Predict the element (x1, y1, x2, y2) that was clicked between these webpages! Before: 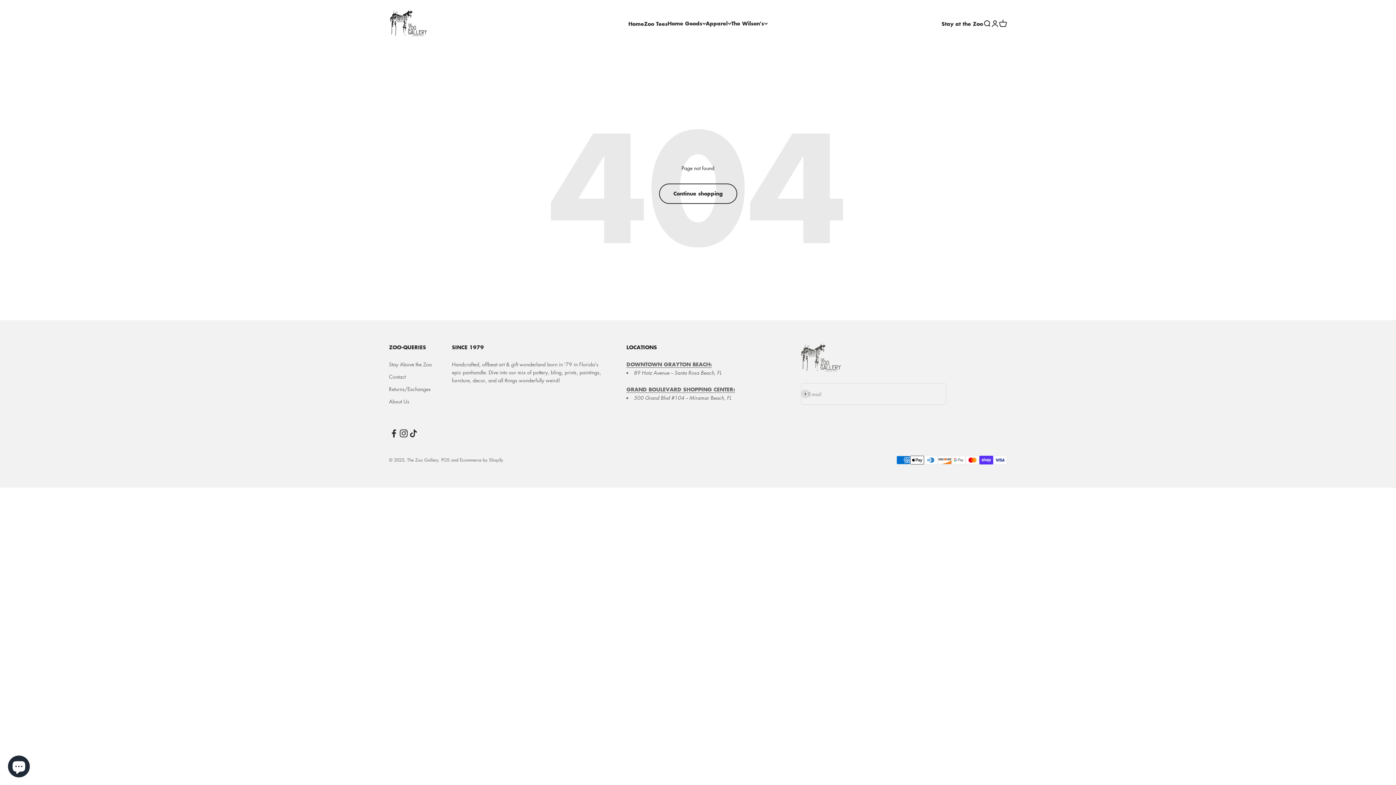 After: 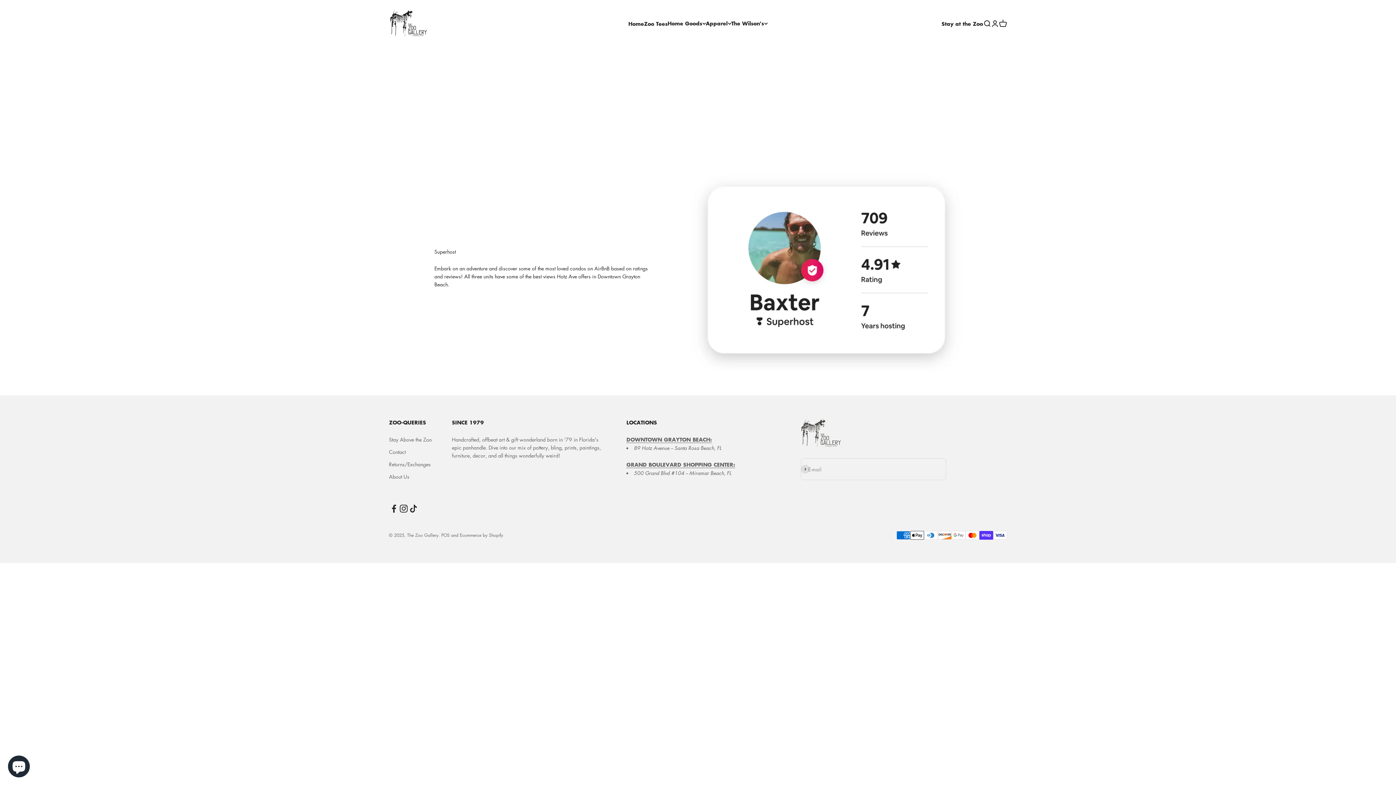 Action: bbox: (389, 360, 432, 368) label: Stay Above the Zoo